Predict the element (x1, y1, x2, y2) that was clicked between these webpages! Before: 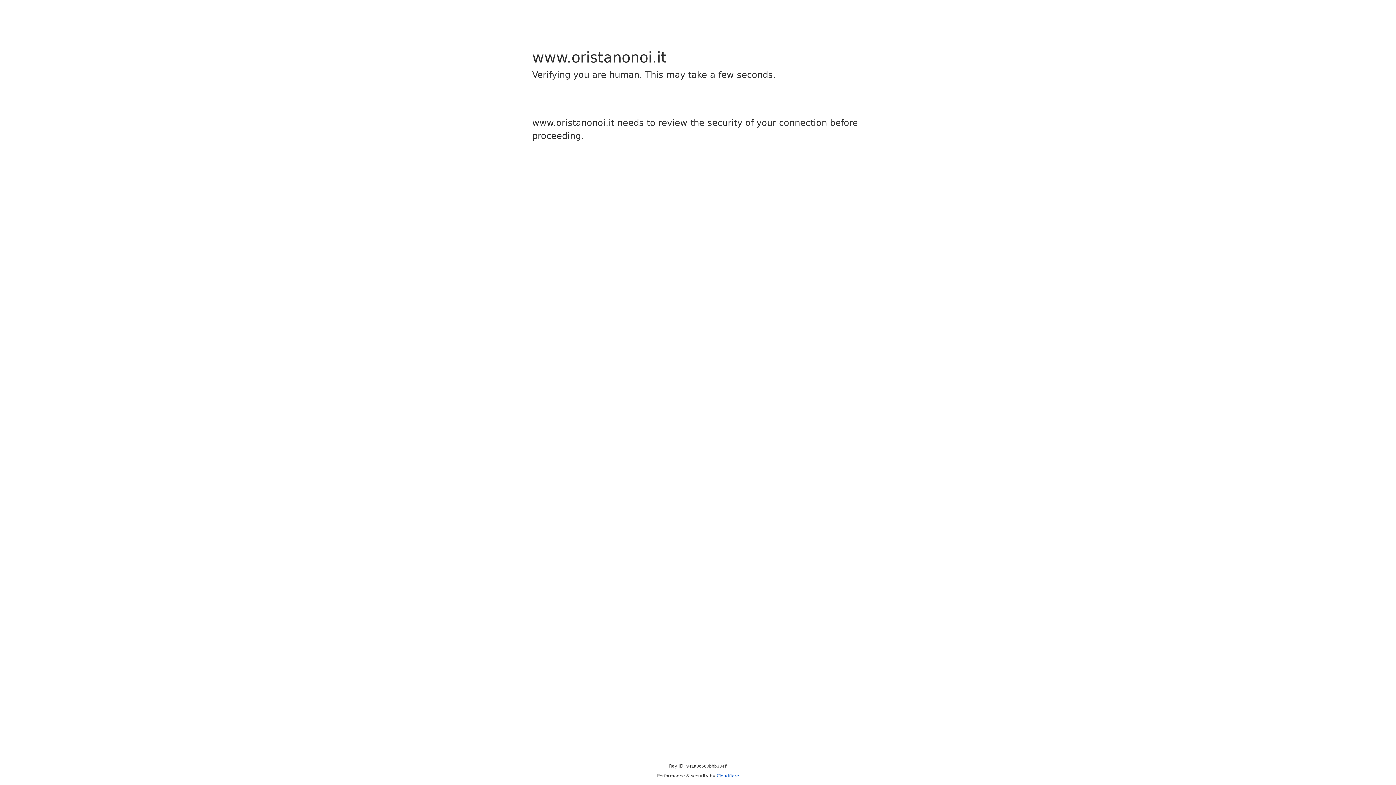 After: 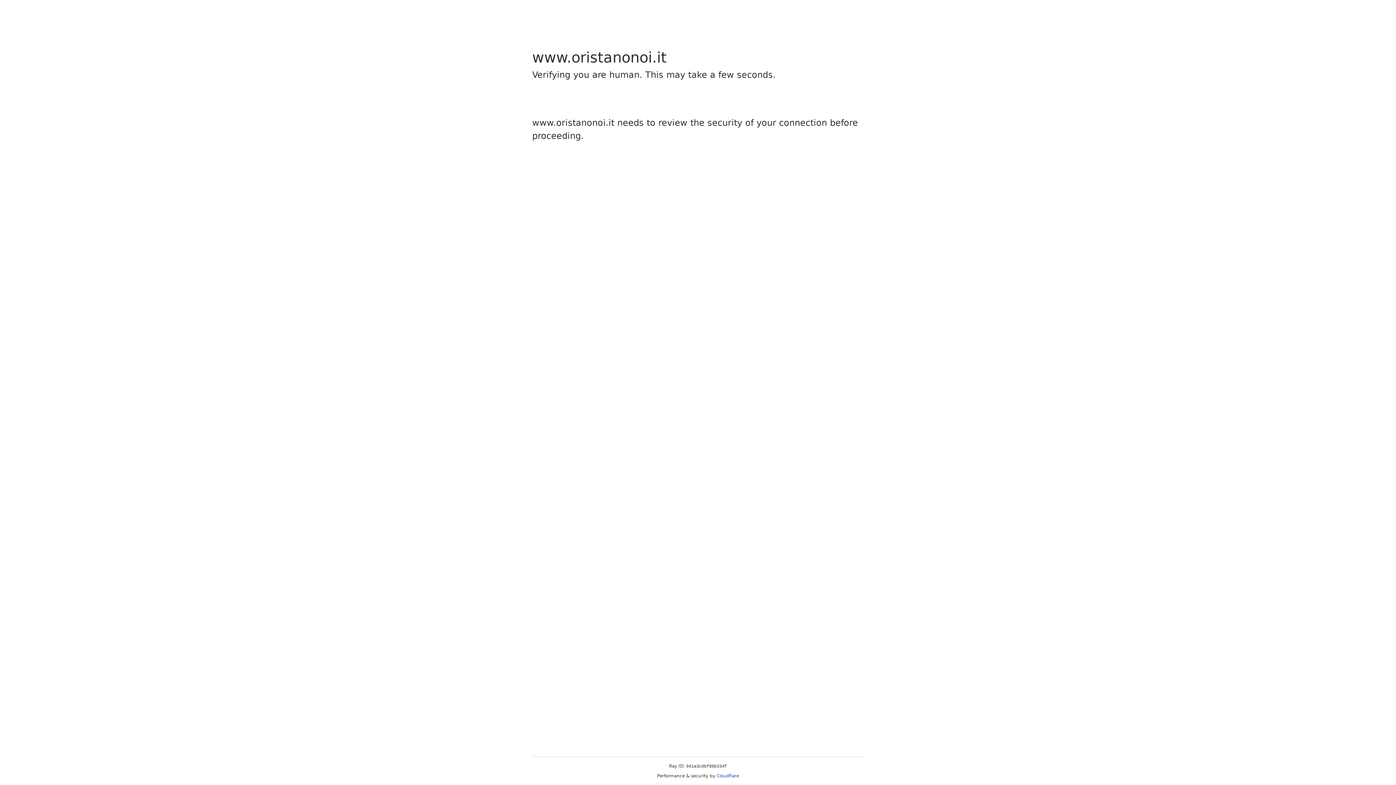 Action: bbox: (716, 773, 739, 778) label: Cloudflare